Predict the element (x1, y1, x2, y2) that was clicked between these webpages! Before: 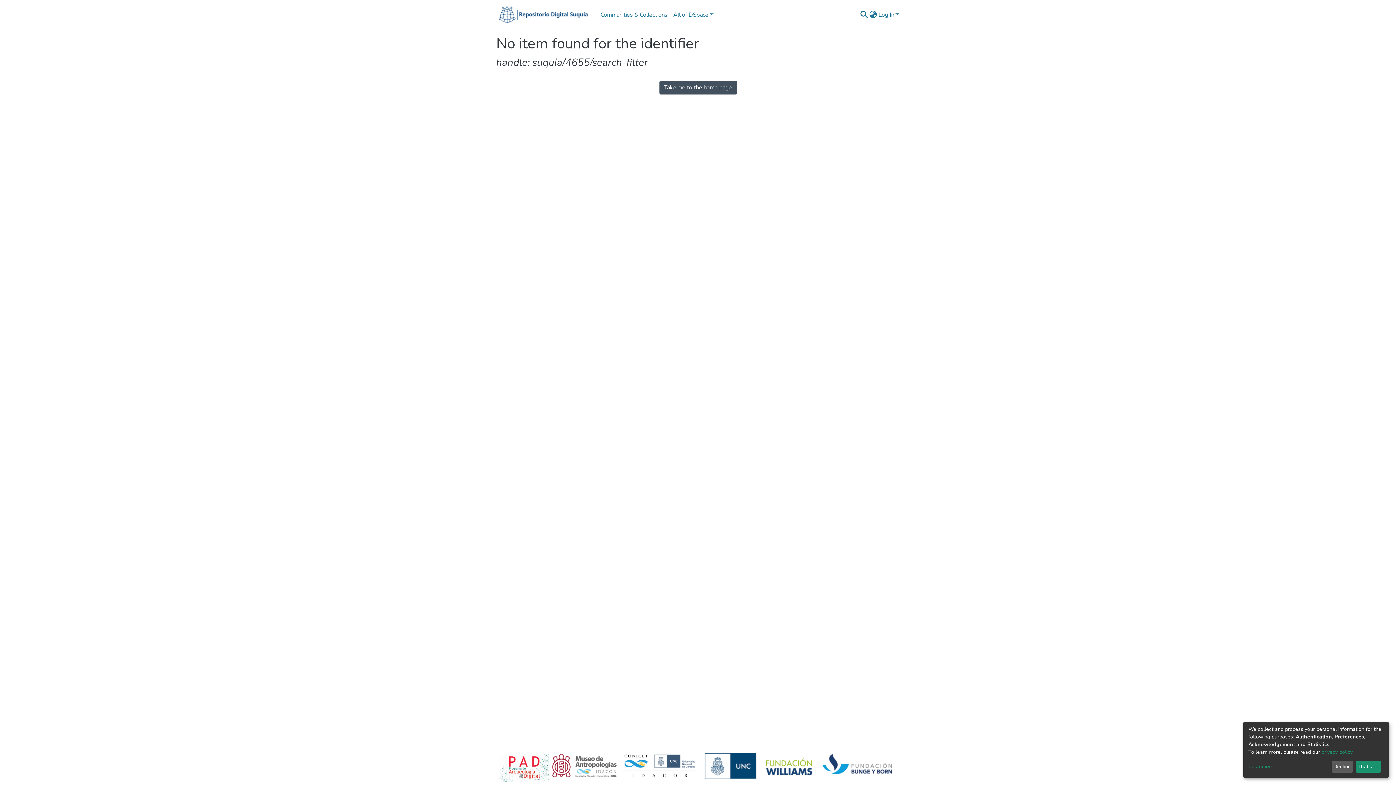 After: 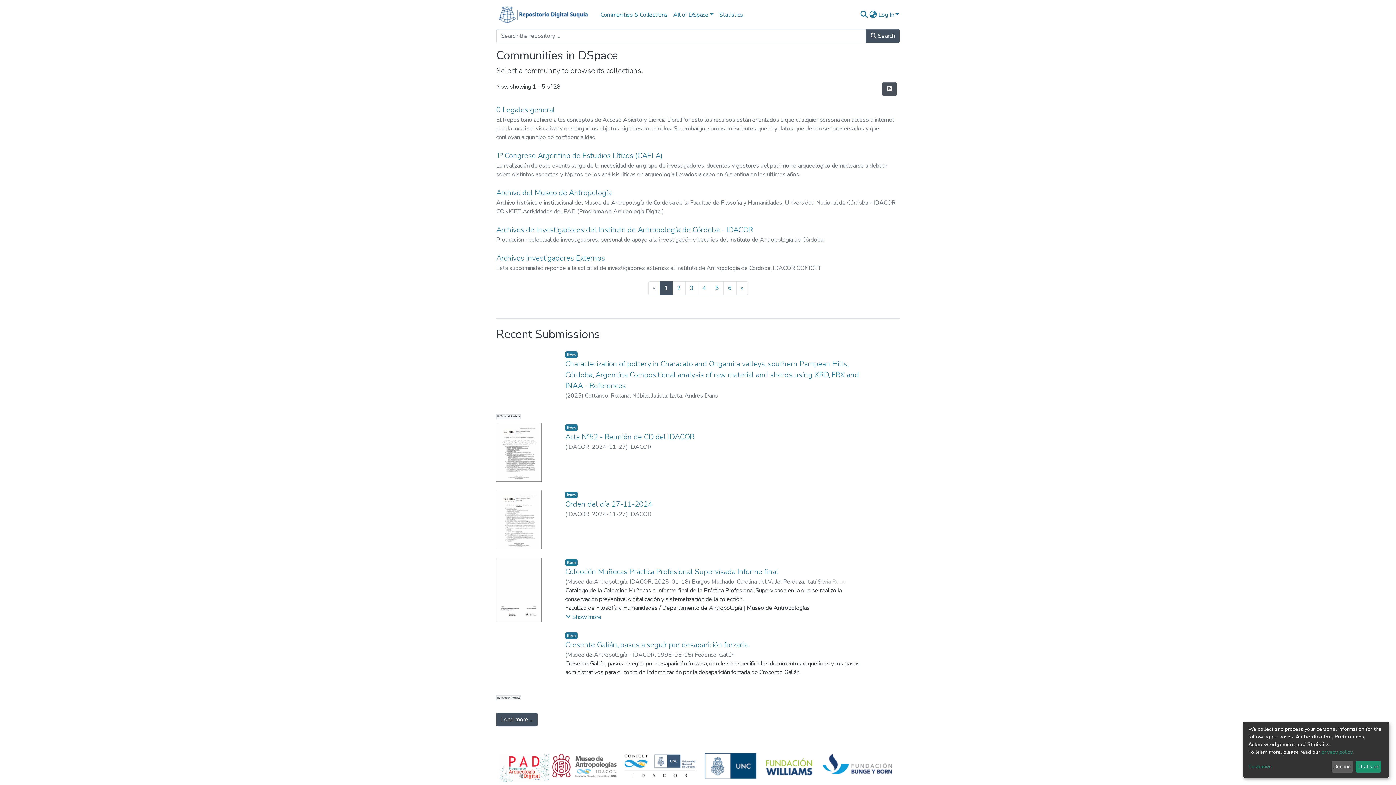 Action: bbox: (496, 3, 592, 26)